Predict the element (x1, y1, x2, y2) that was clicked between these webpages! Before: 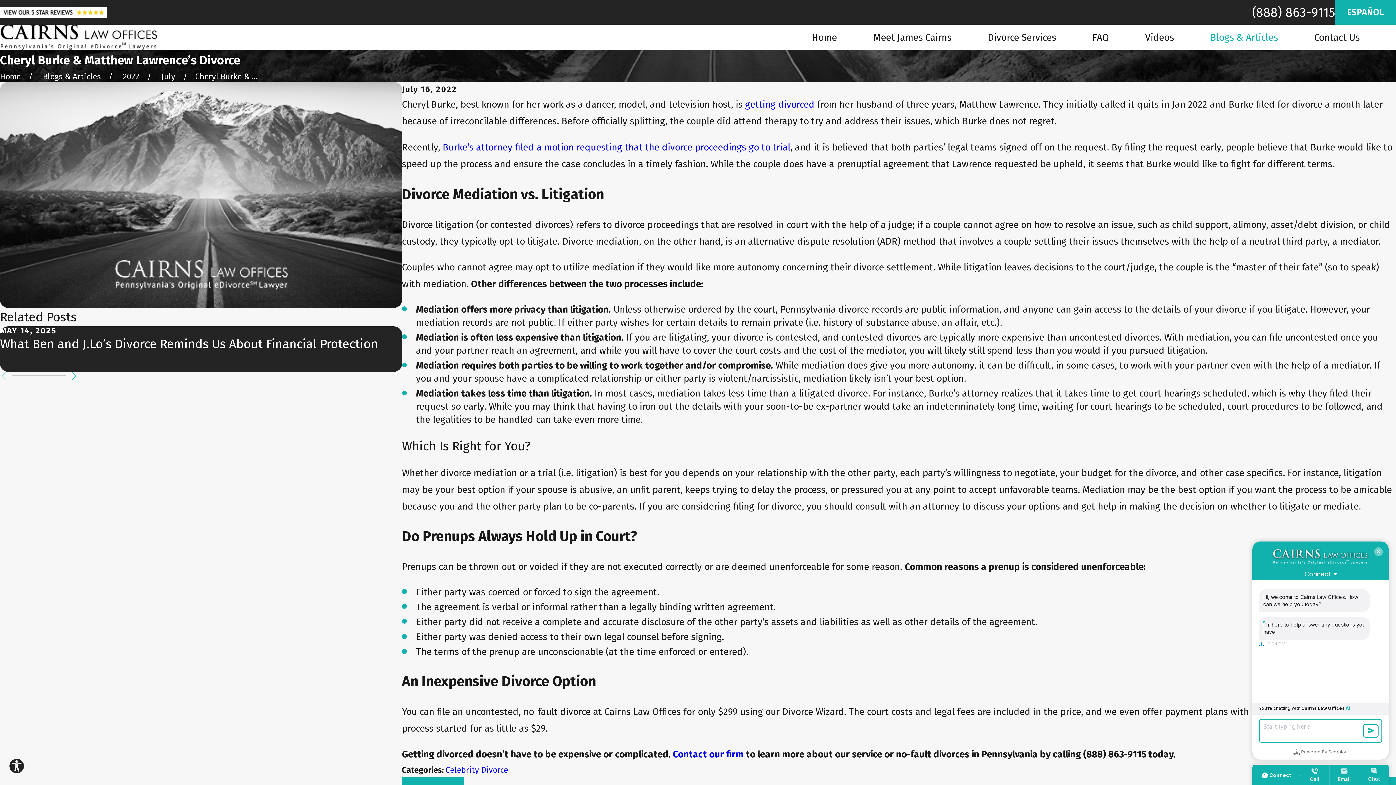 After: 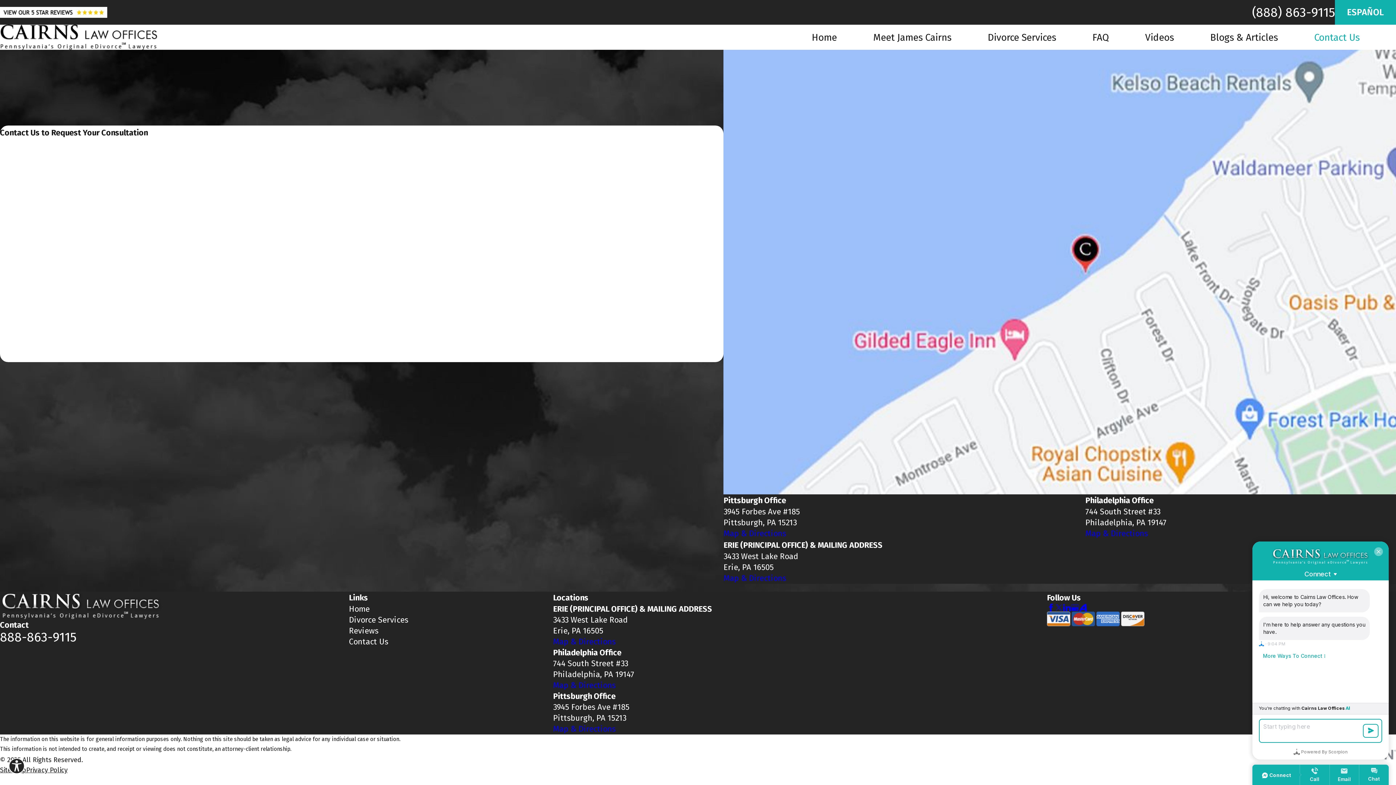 Action: bbox: (1314, 30, 1360, 43) label: Contact Us